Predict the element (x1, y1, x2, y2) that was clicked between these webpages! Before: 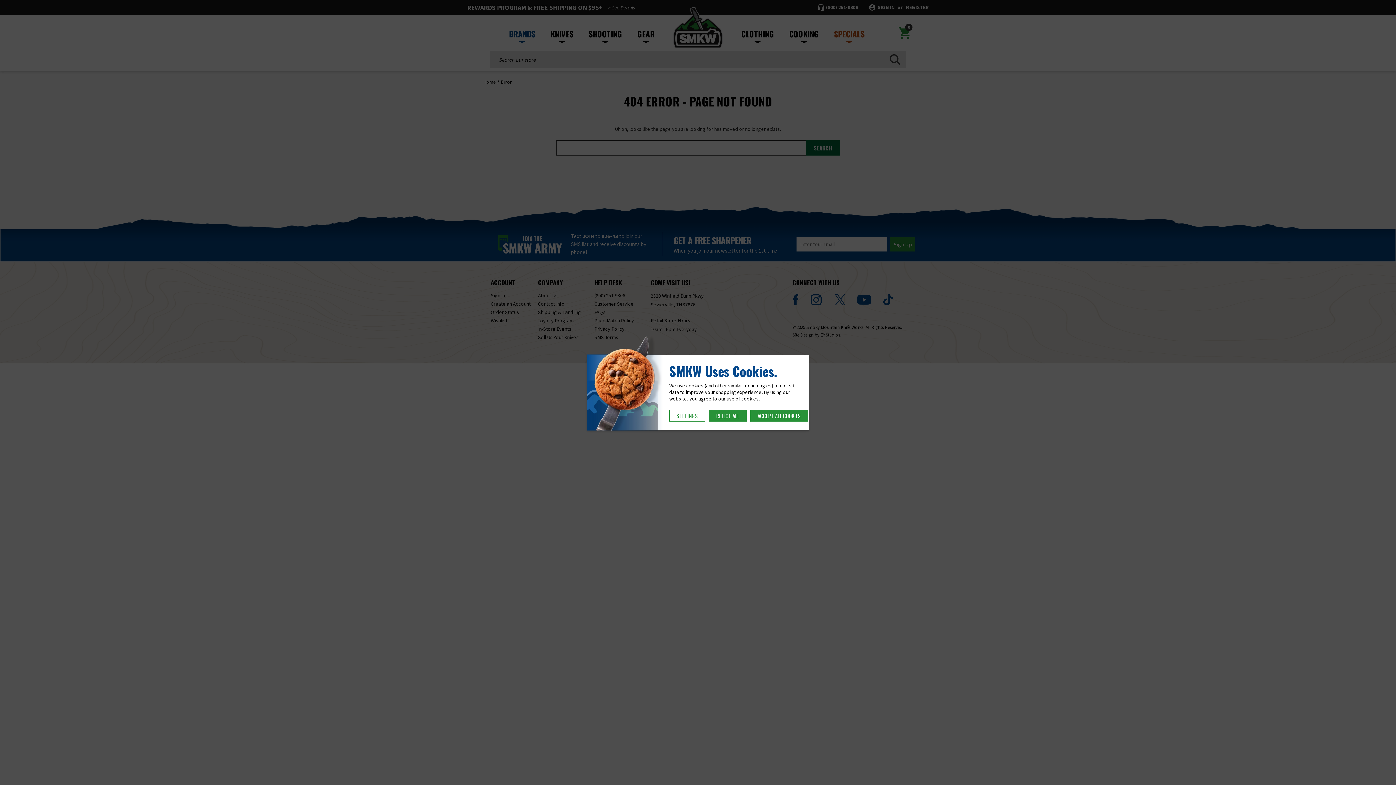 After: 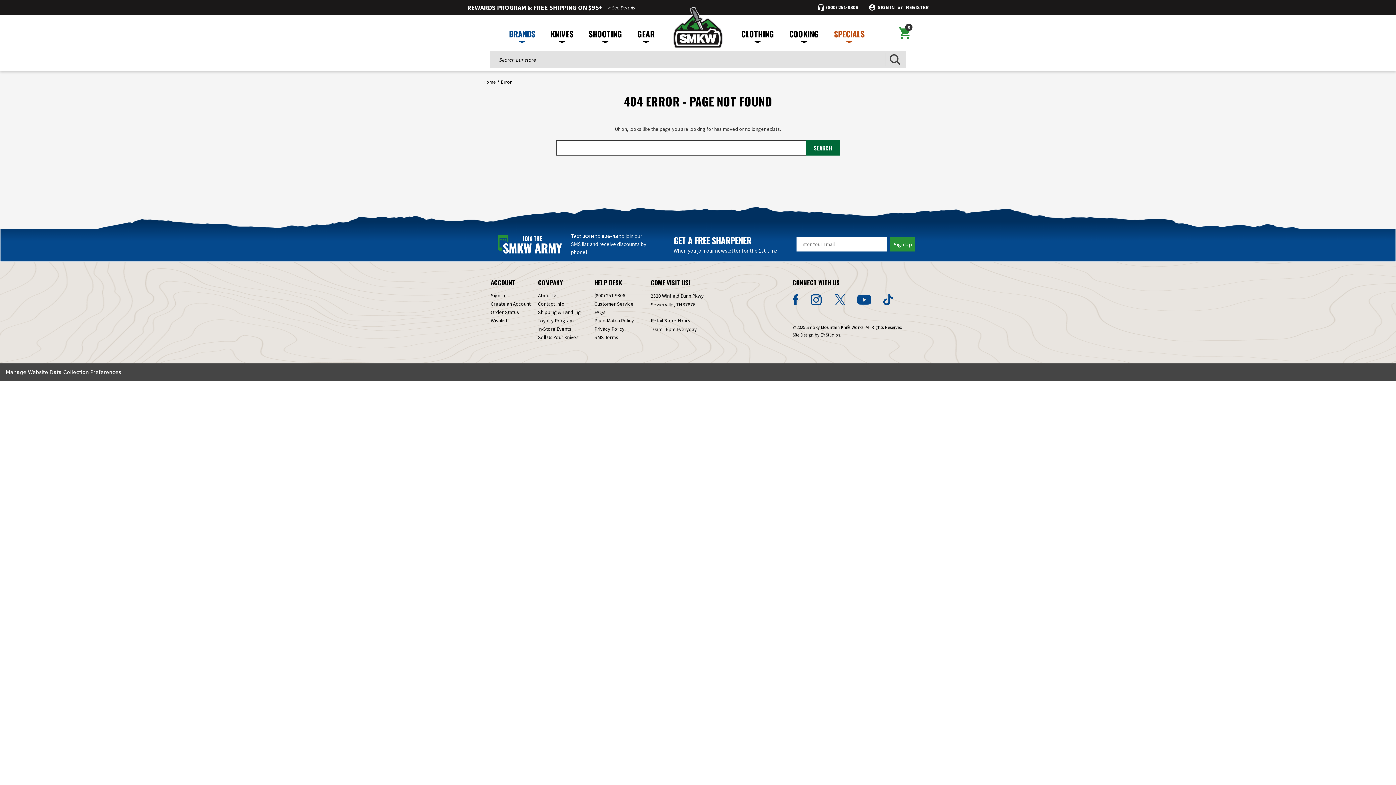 Action: bbox: (750, 410, 808, 421) label: ACCEPT ALL COOKIES